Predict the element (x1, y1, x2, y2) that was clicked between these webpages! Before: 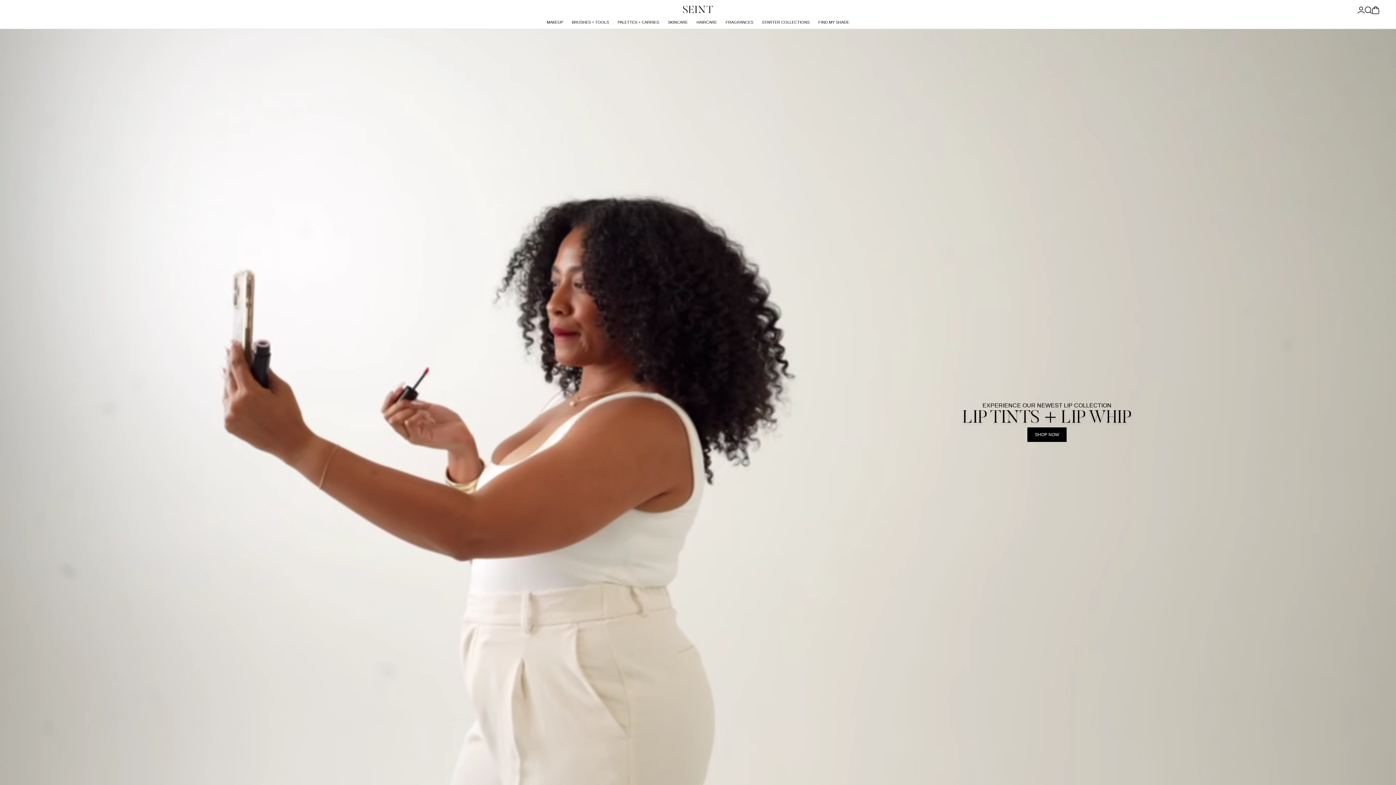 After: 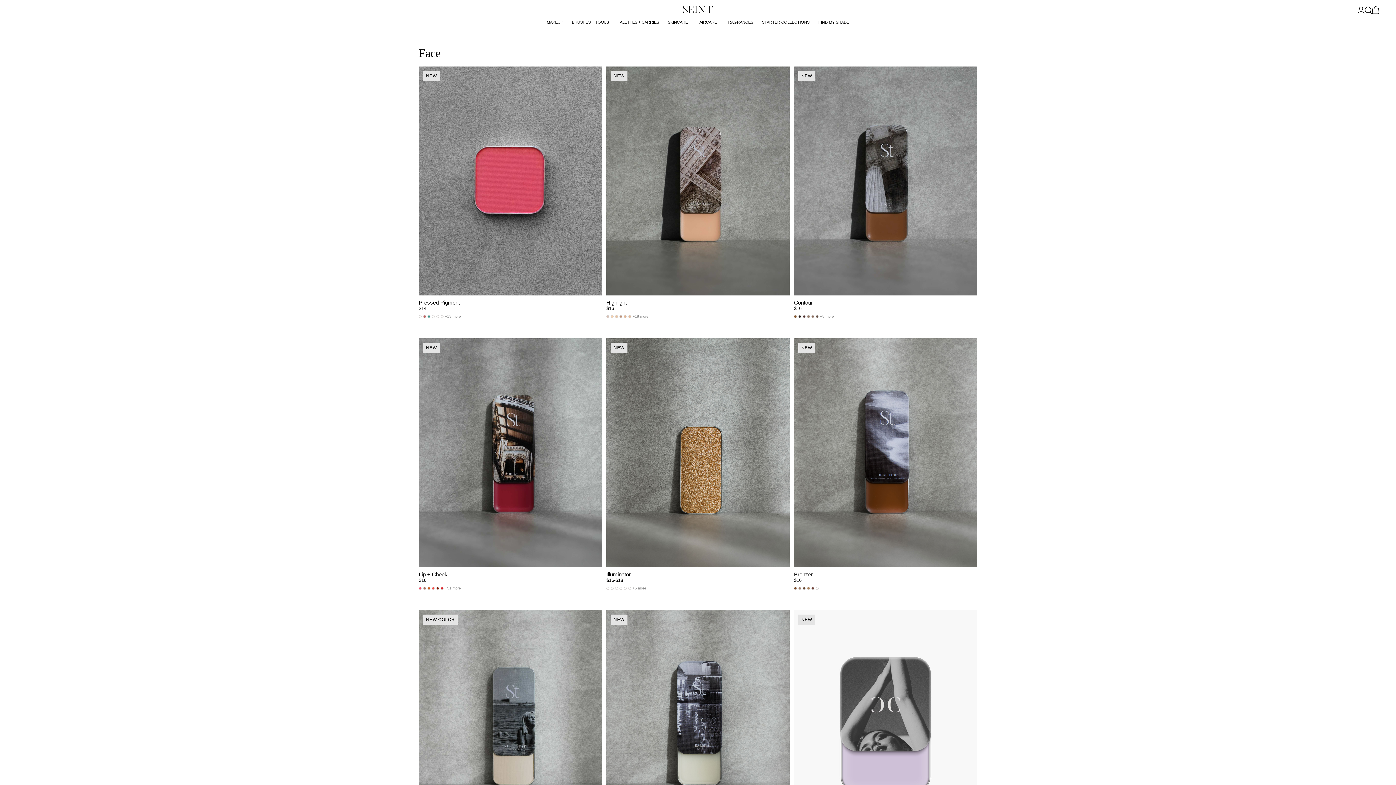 Action: label: Makeup Link bbox: (542, 15, 567, 28)